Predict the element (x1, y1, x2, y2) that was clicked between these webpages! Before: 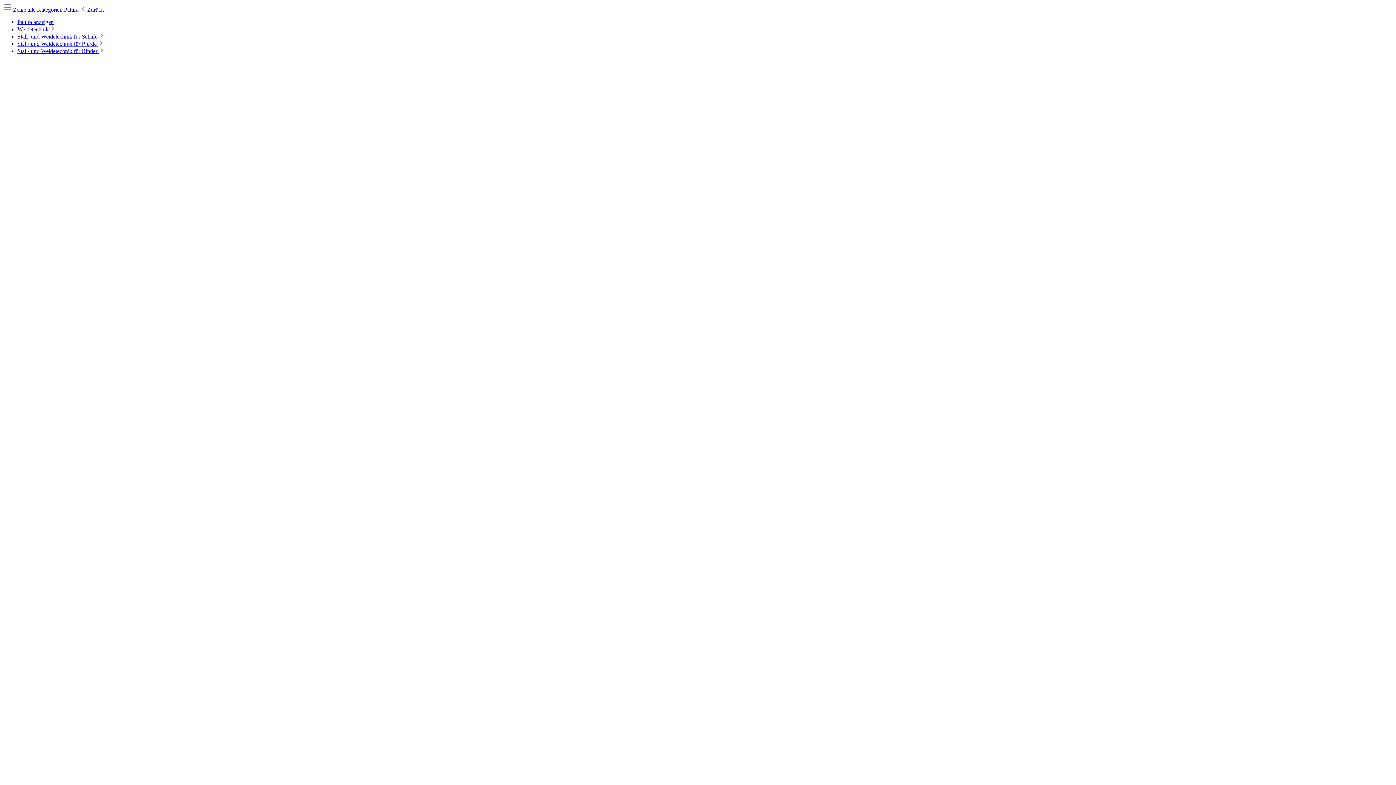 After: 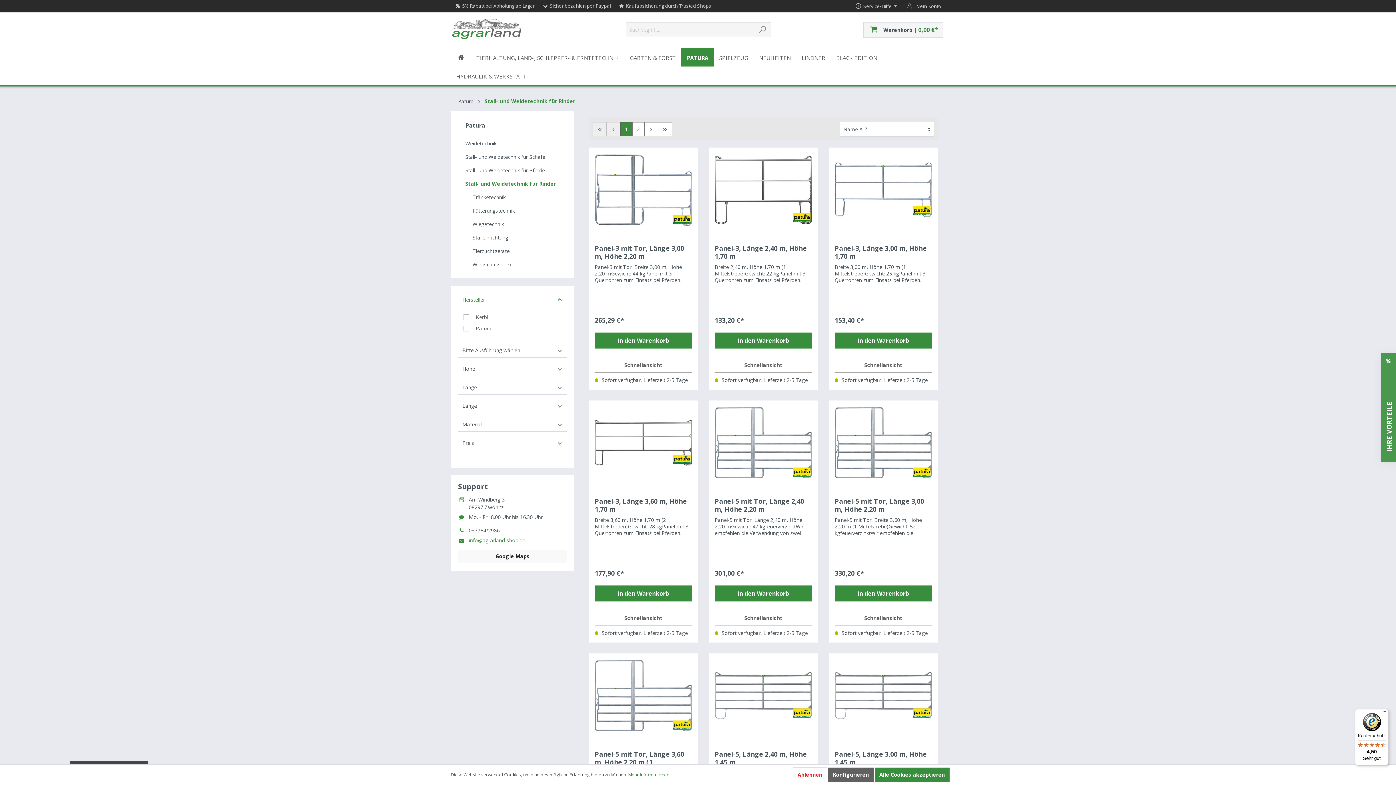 Action: bbox: (17, 48, 104, 54) label: Stall- und Weidetechnik für Rinder 